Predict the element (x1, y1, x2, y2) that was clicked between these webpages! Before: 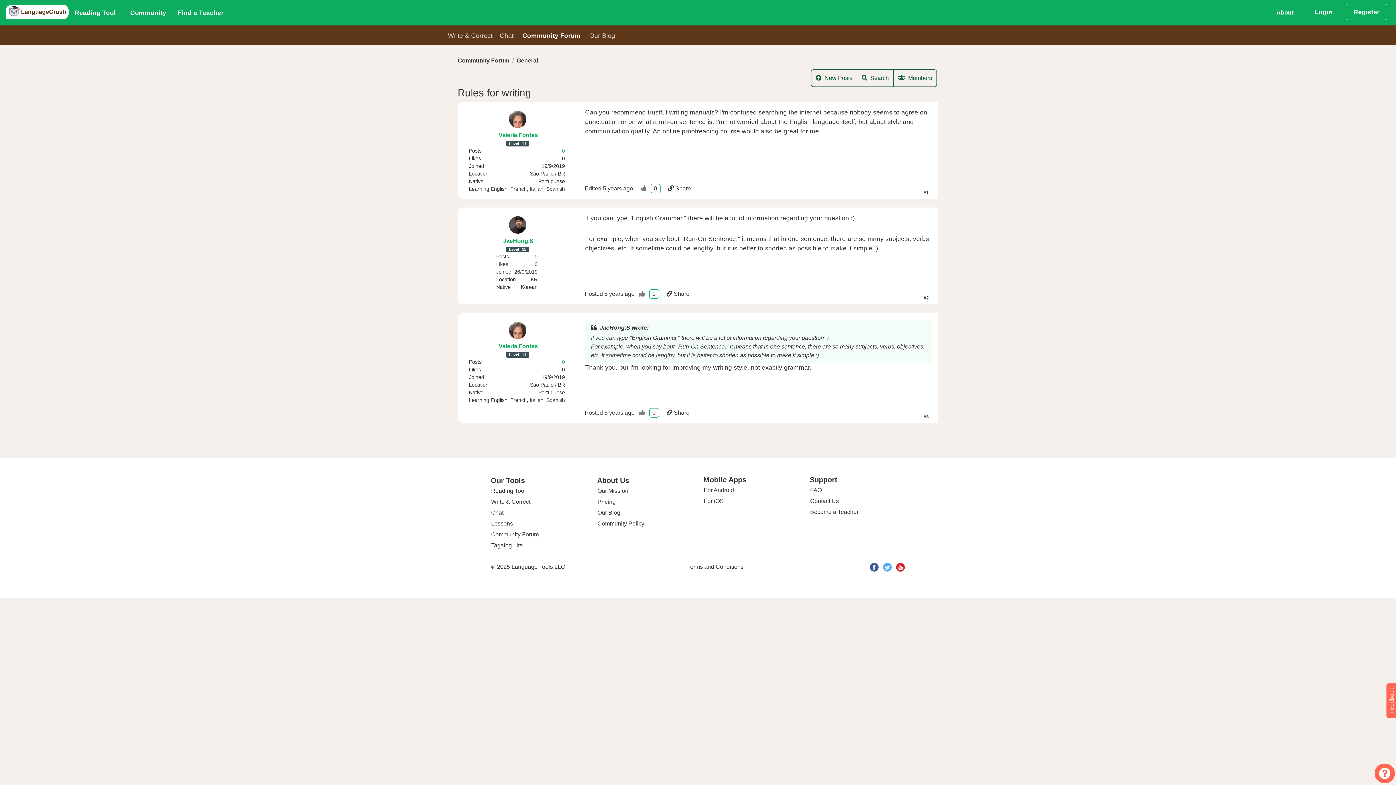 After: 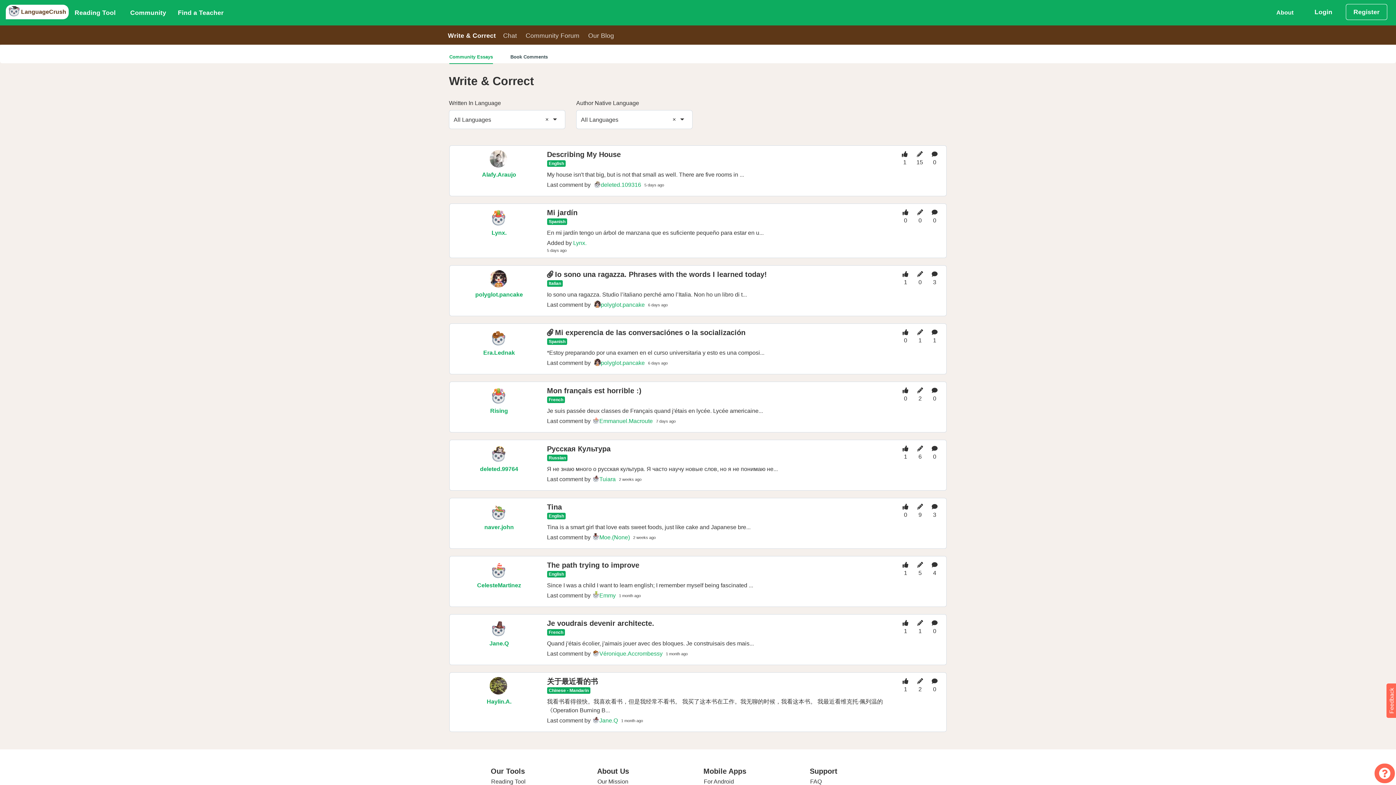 Action: label: Write & Correct bbox: (445, 30, 495, 40)